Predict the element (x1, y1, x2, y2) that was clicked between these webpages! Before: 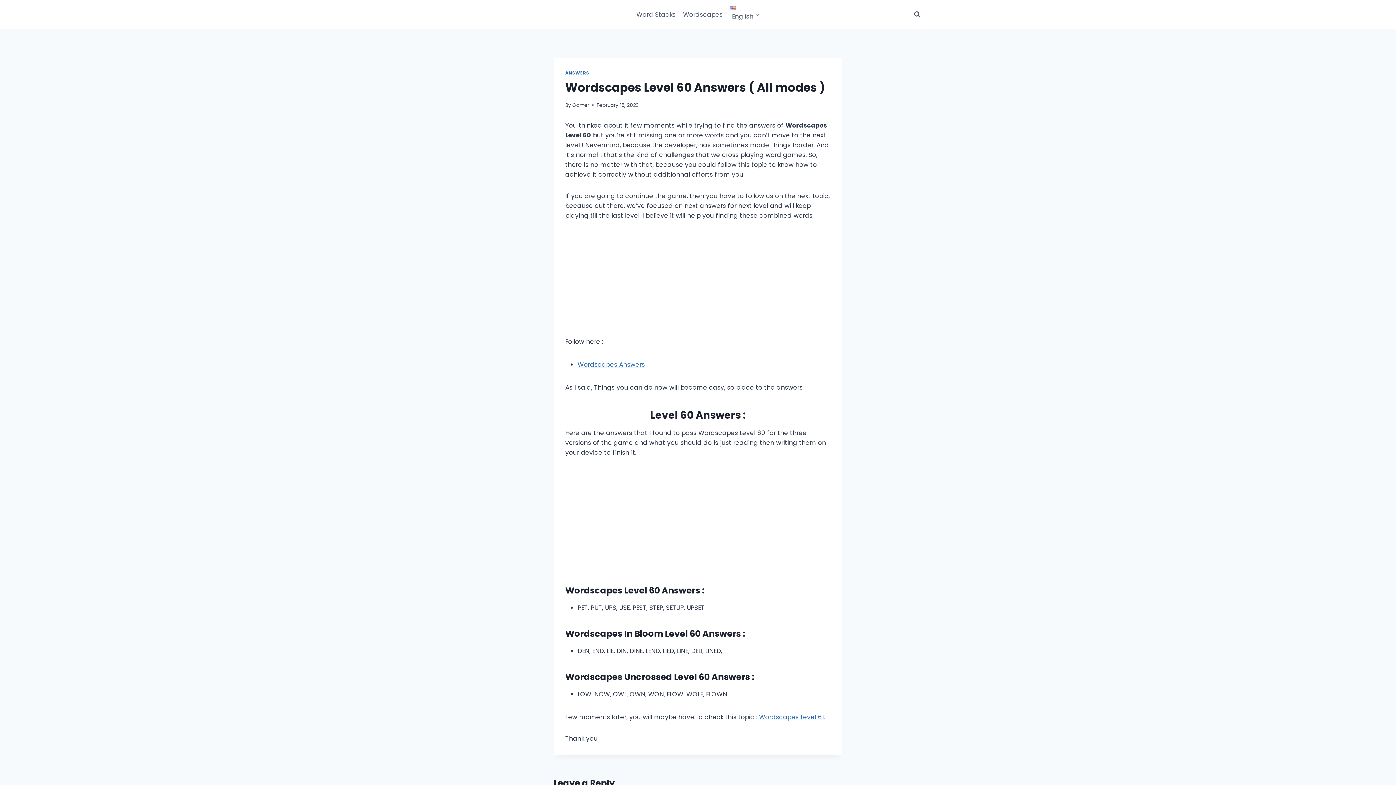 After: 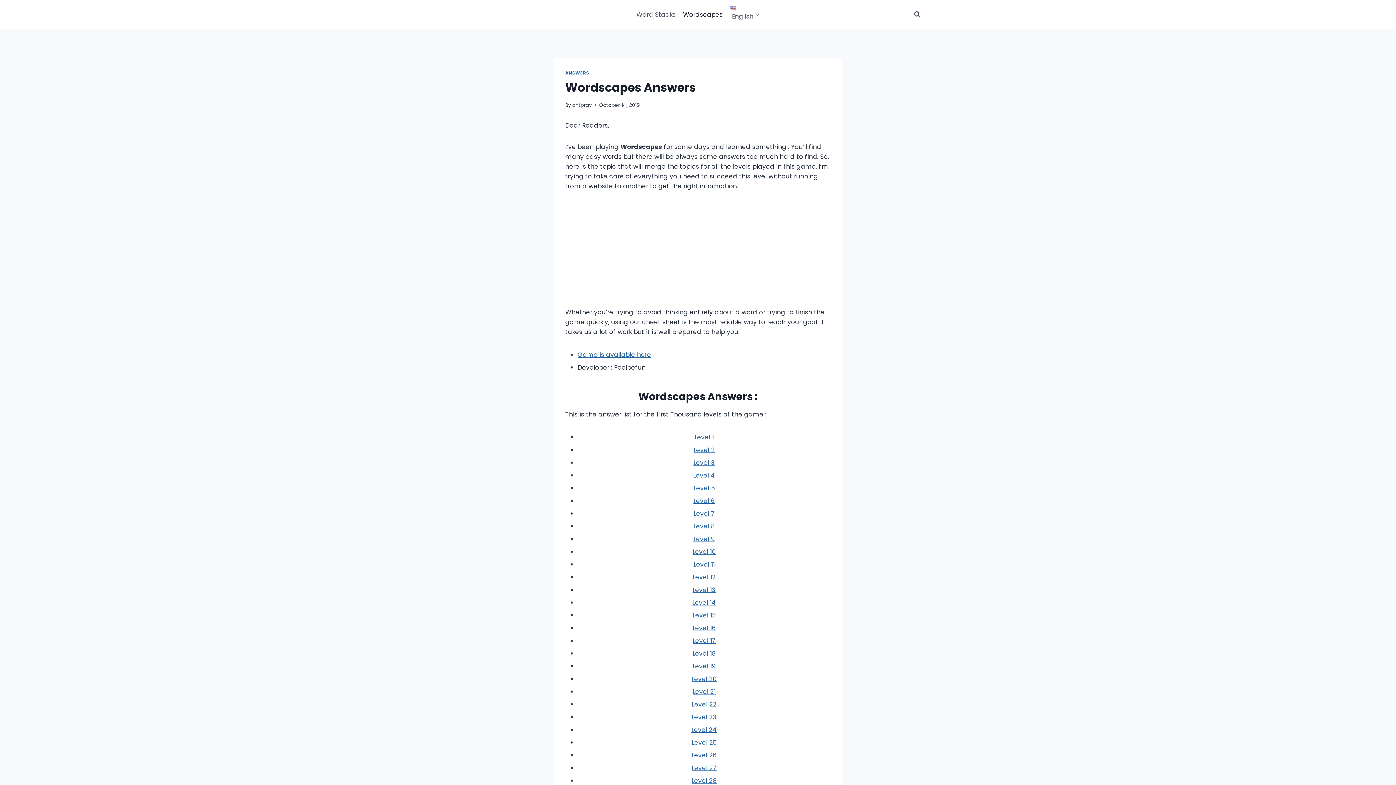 Action: label: Wordscapes Answers bbox: (577, 360, 645, 368)